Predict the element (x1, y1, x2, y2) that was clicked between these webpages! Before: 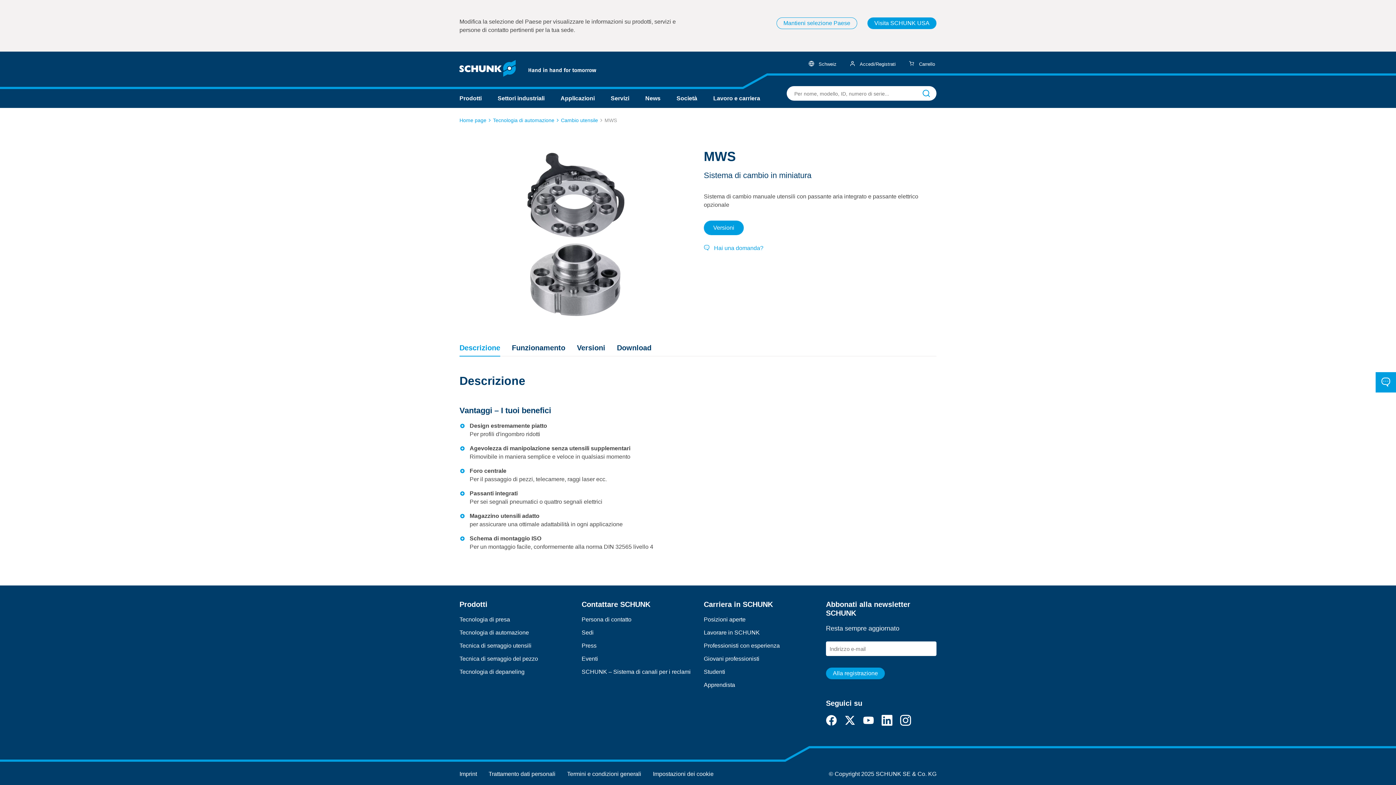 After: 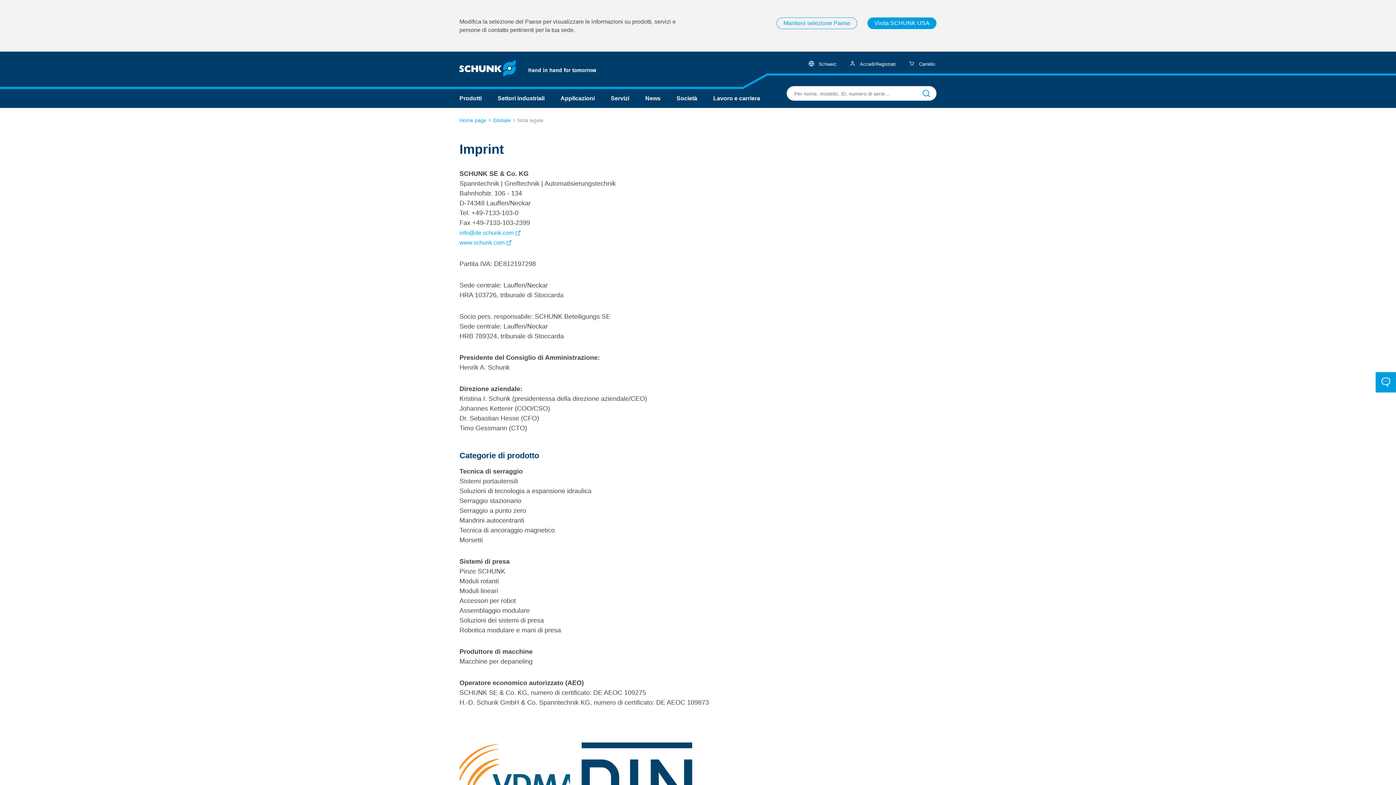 Action: label: Imprint bbox: (459, 770, 477, 778)